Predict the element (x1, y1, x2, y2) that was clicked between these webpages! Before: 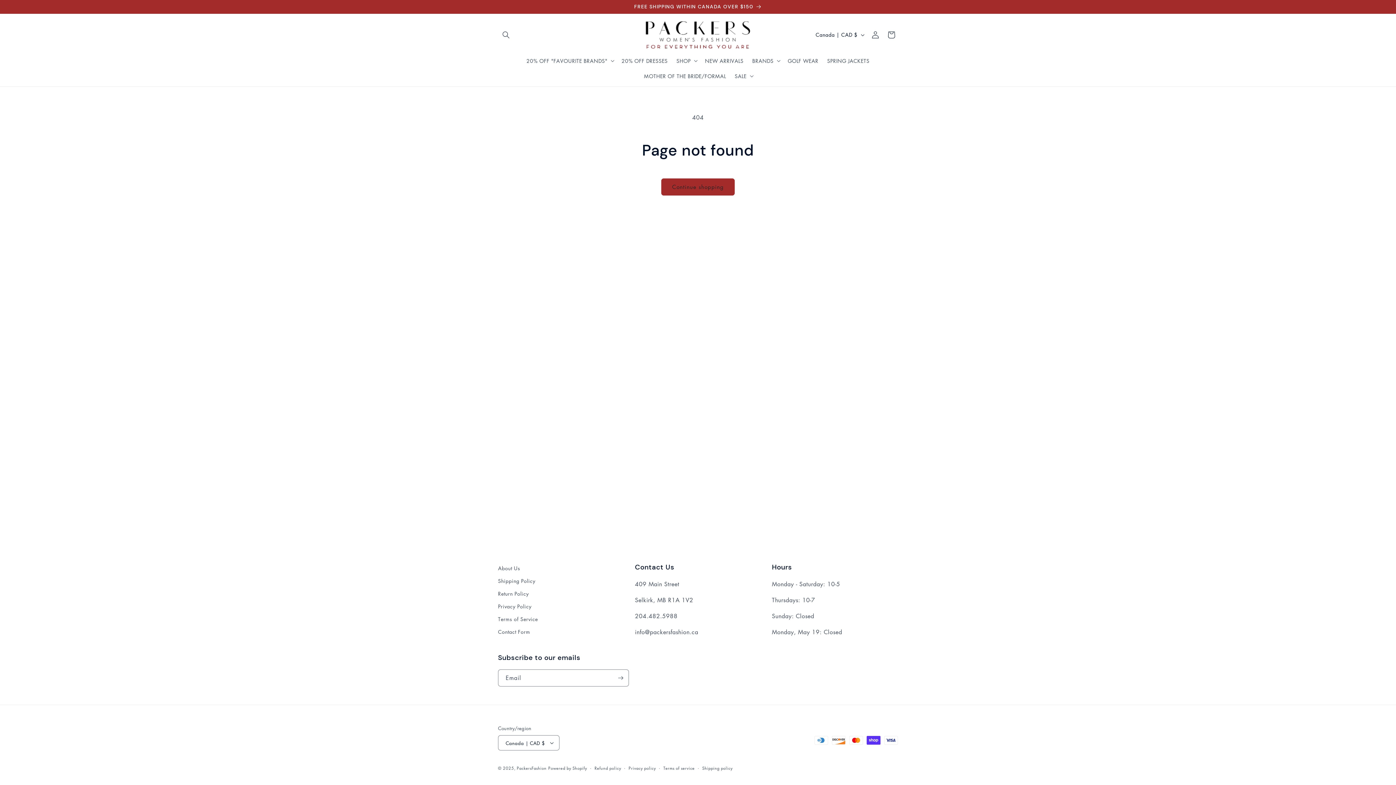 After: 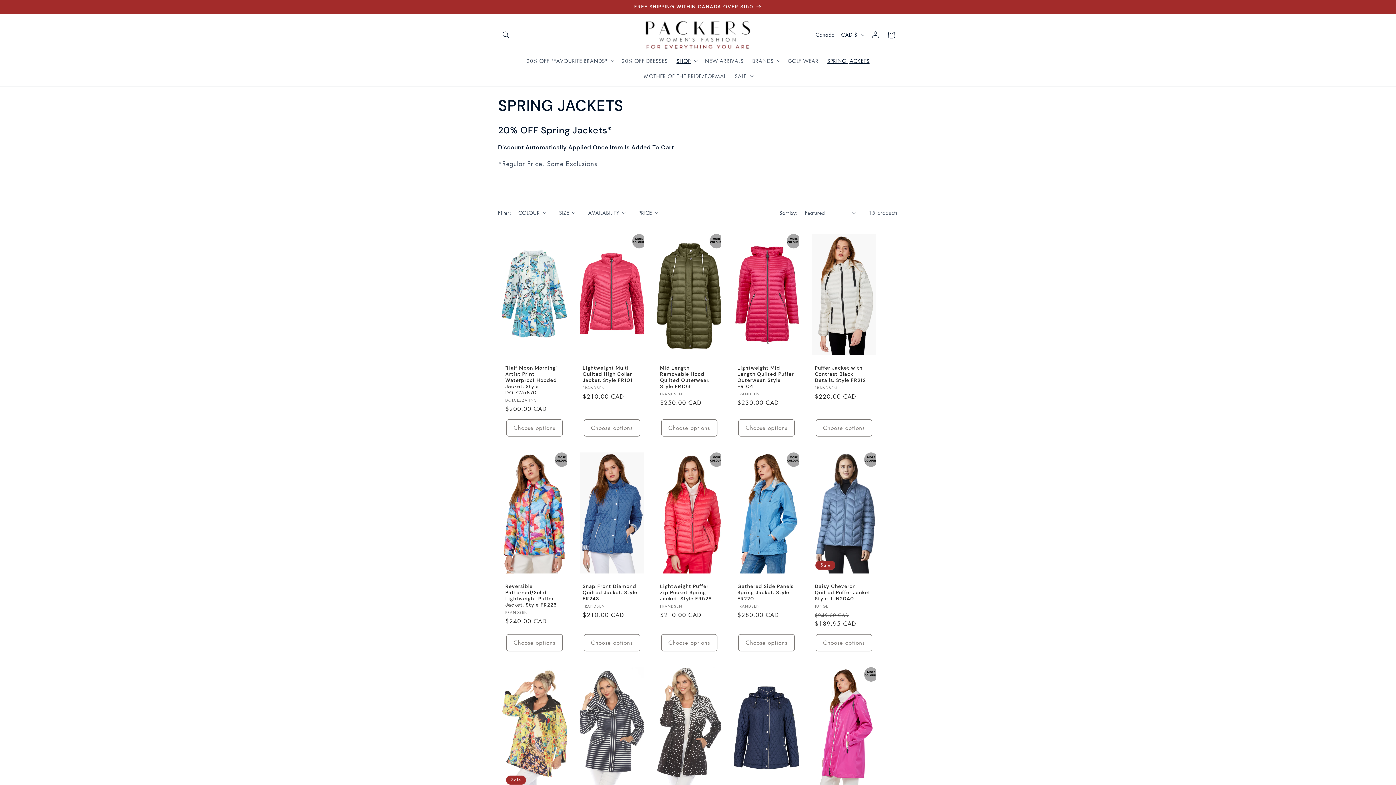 Action: bbox: (823, 53, 874, 68) label: SPRING JACKETS